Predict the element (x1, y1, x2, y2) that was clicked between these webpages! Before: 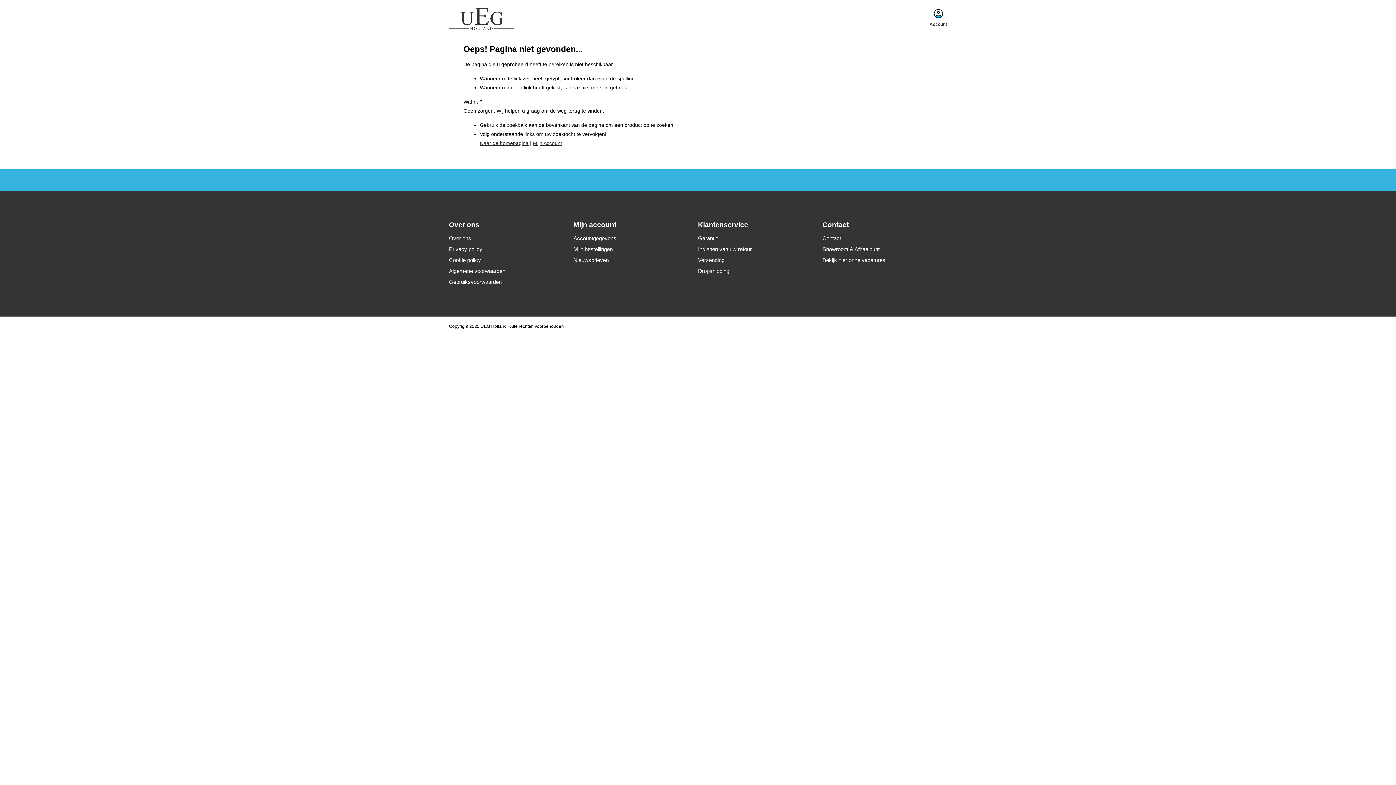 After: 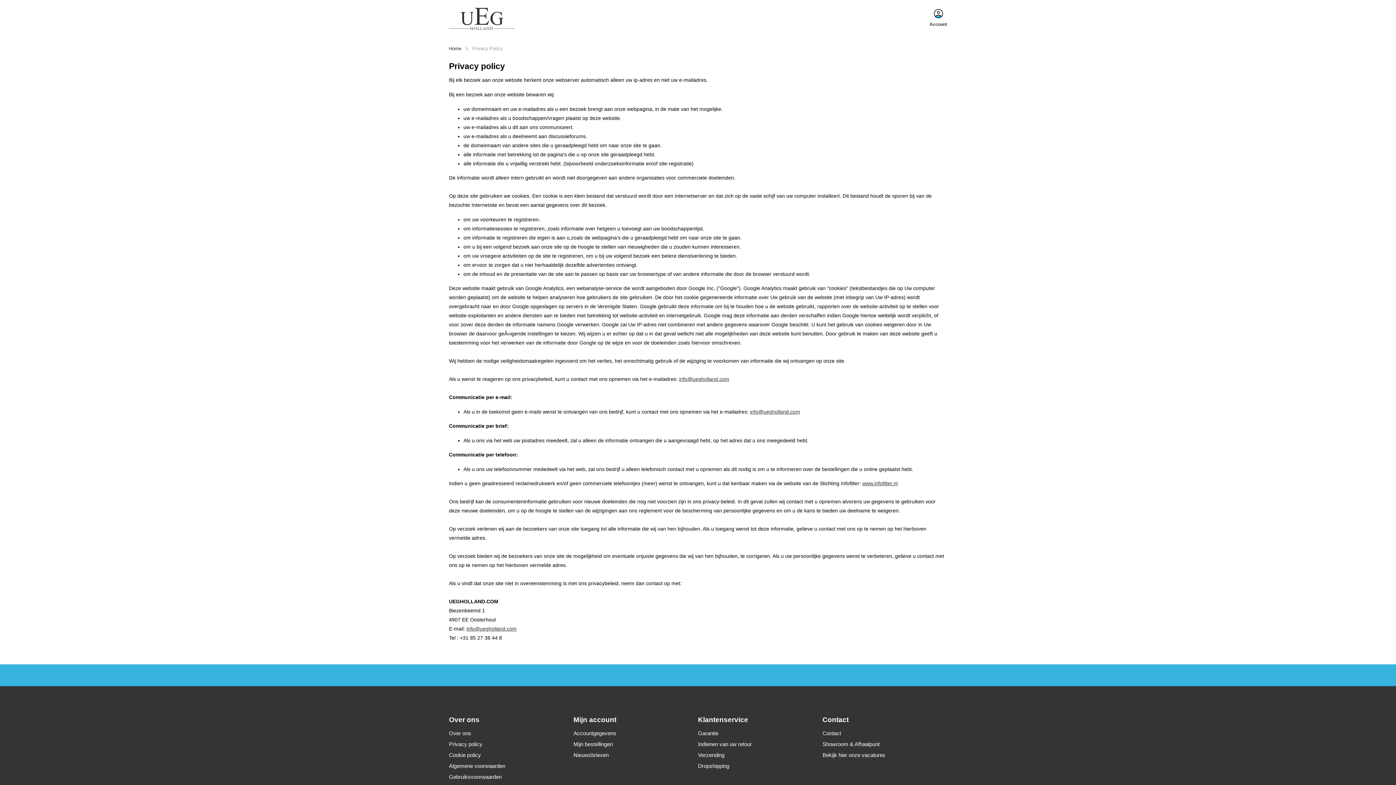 Action: bbox: (449, 246, 482, 252) label: Privacy policy